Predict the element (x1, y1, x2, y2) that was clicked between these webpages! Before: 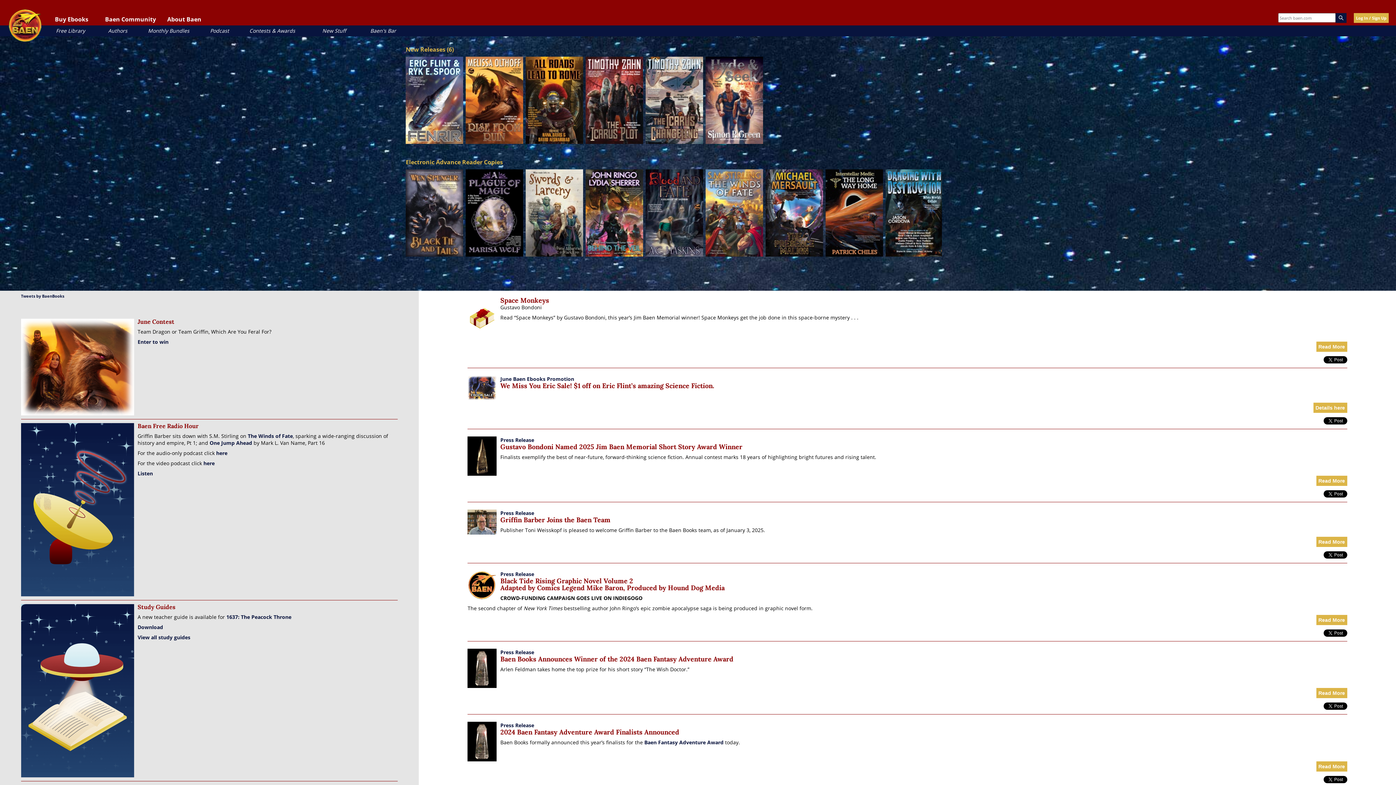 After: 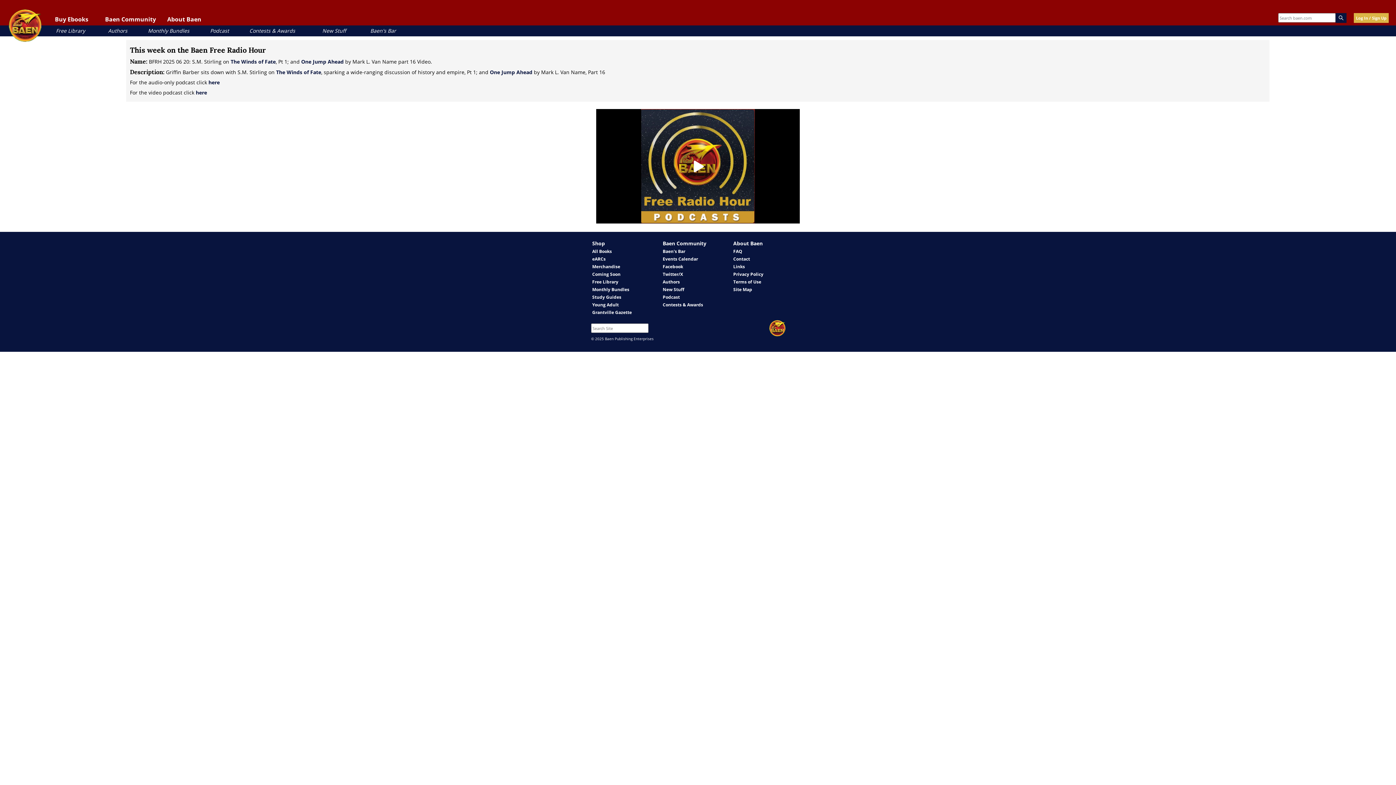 Action: bbox: (203, 460, 214, 467) label: here